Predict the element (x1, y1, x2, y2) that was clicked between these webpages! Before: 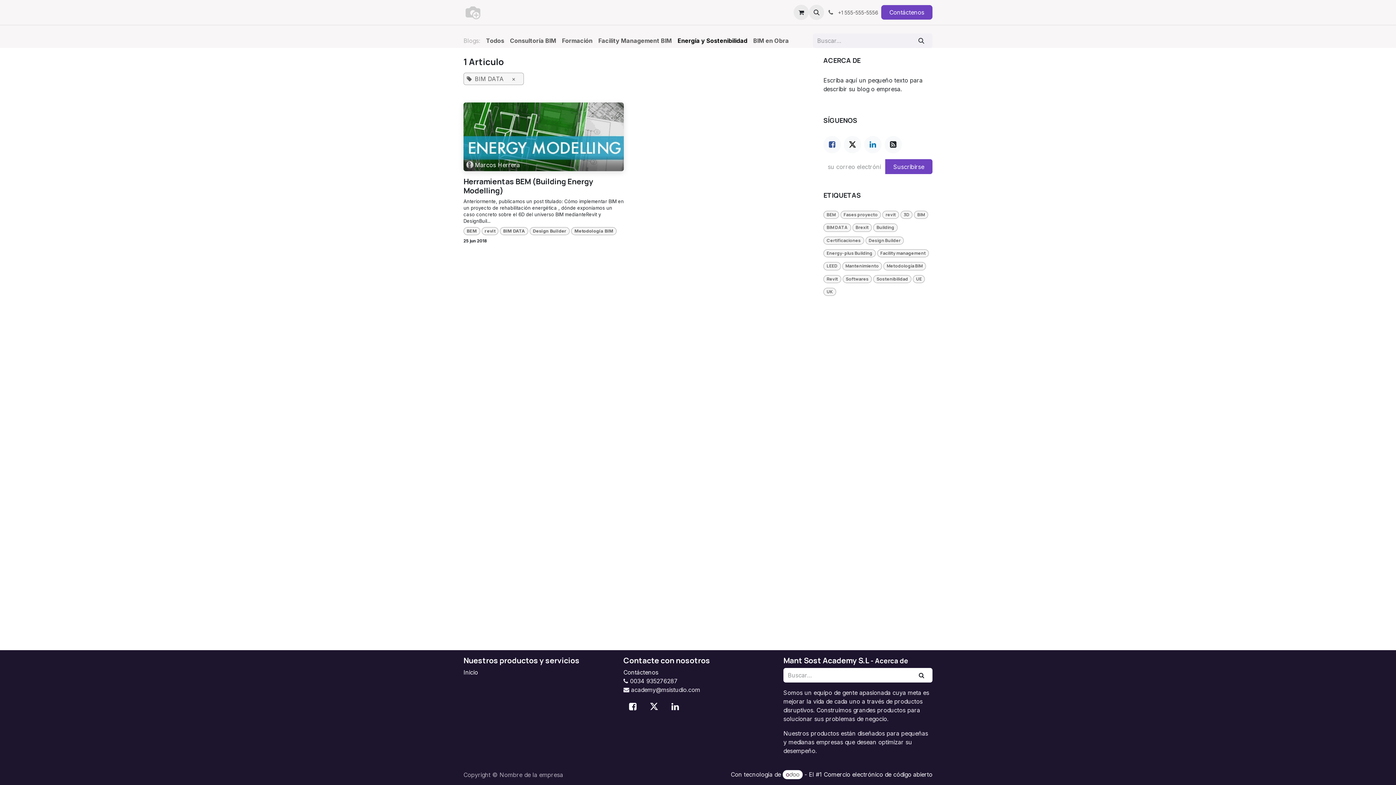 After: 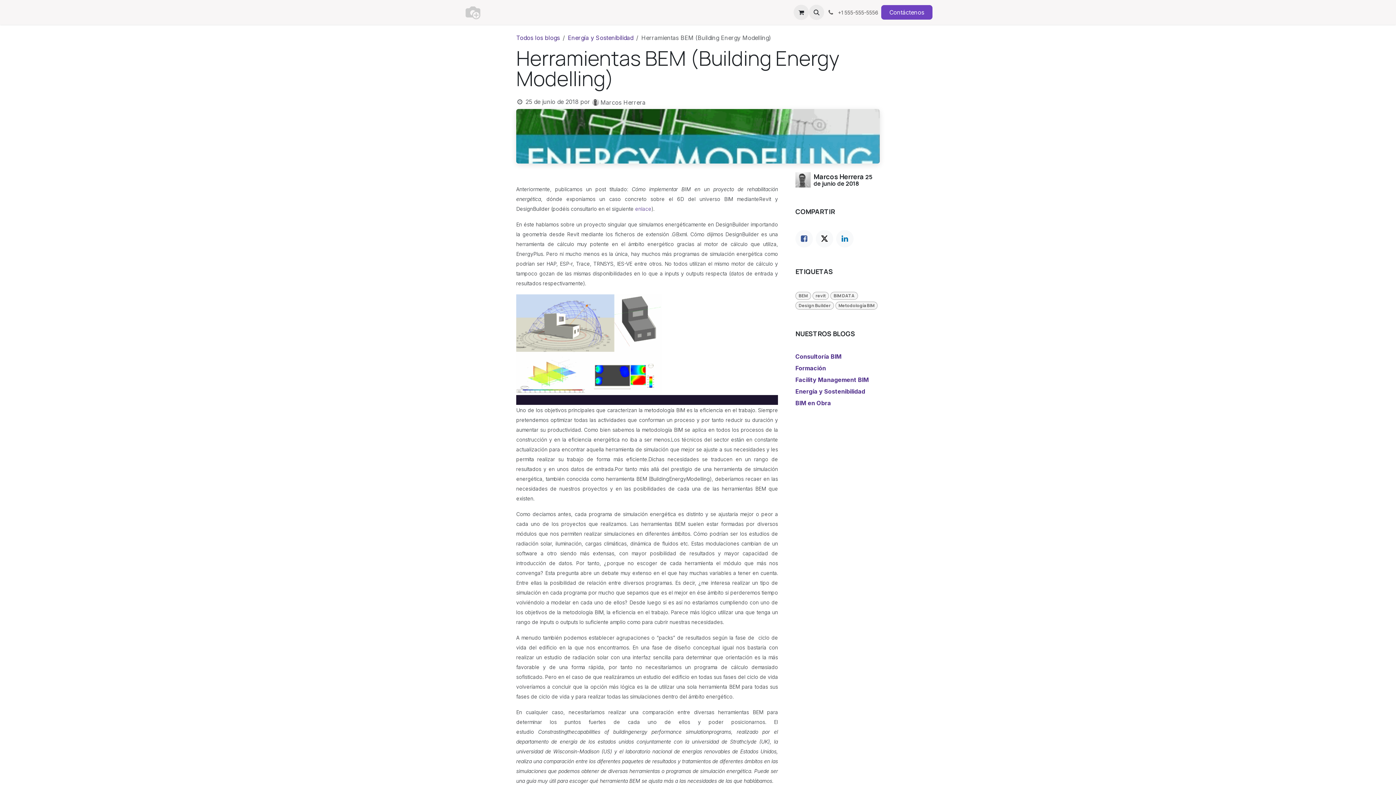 Action: label: Anteriormente, publicamos un post titulado: Cómo implementar BIM en un proyecto de rehabilitación energética , dónde exponíamos un caso concreto sobre el 6D del universo BIM medianteRevit y DesignBuil... bbox: (463, 198, 624, 224)